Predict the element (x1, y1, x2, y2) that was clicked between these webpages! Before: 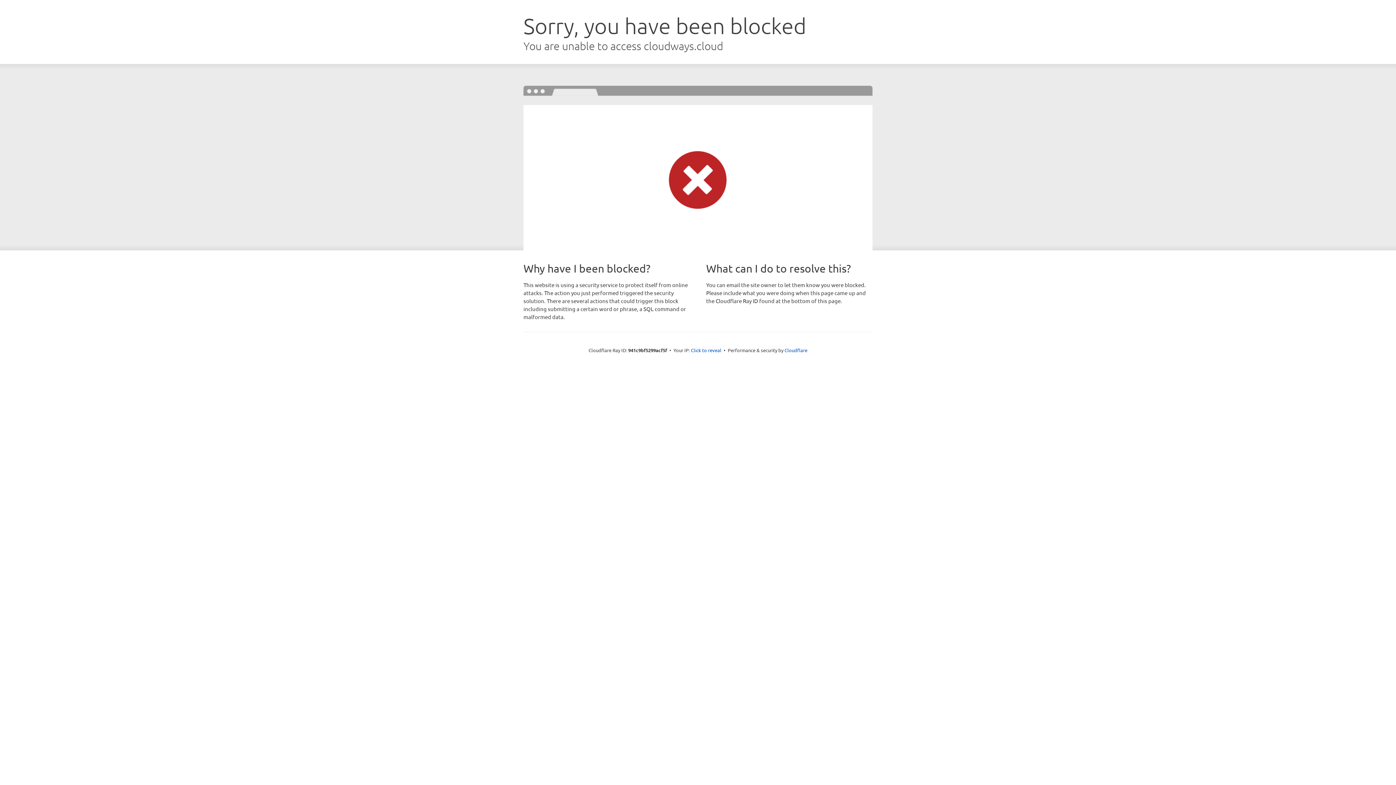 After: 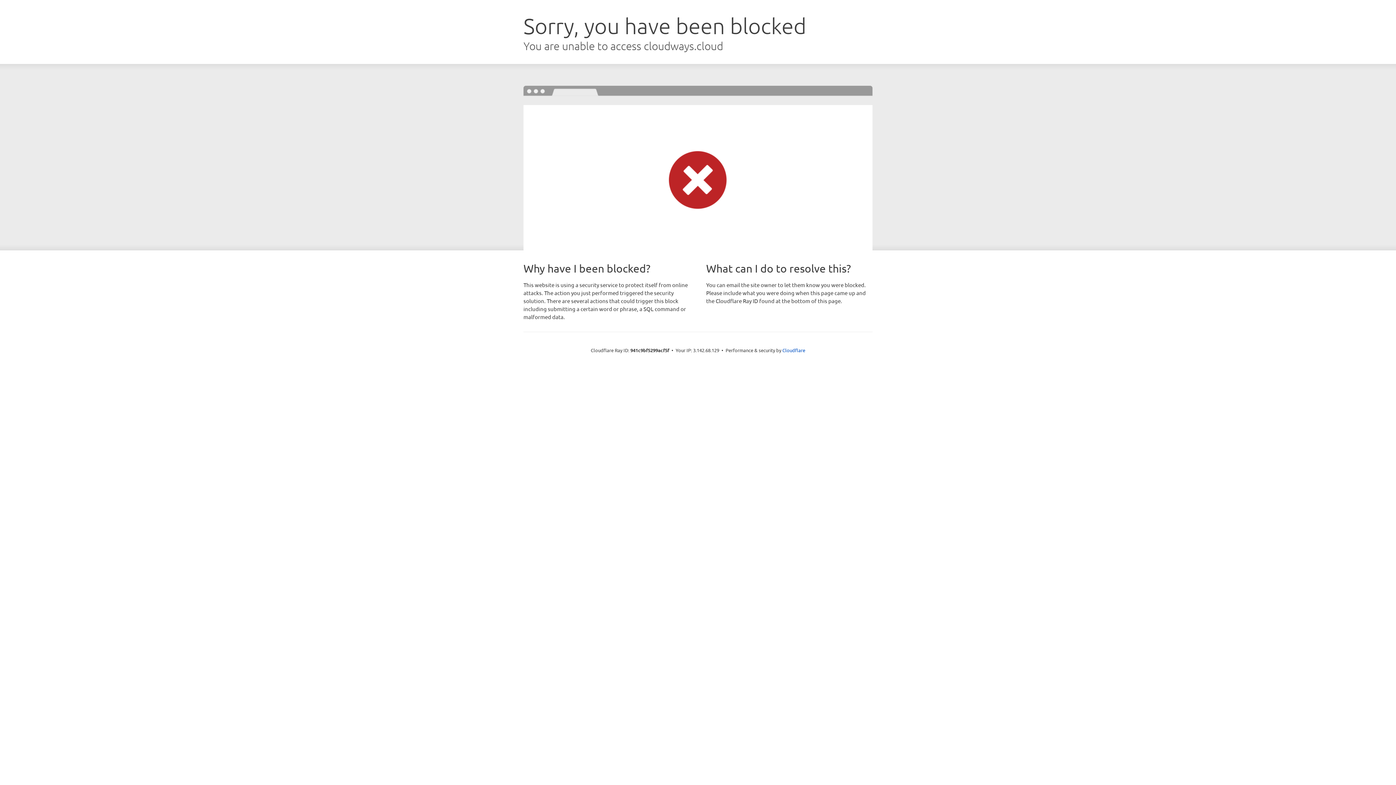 Action: label: Click to reveal bbox: (691, 346, 721, 353)